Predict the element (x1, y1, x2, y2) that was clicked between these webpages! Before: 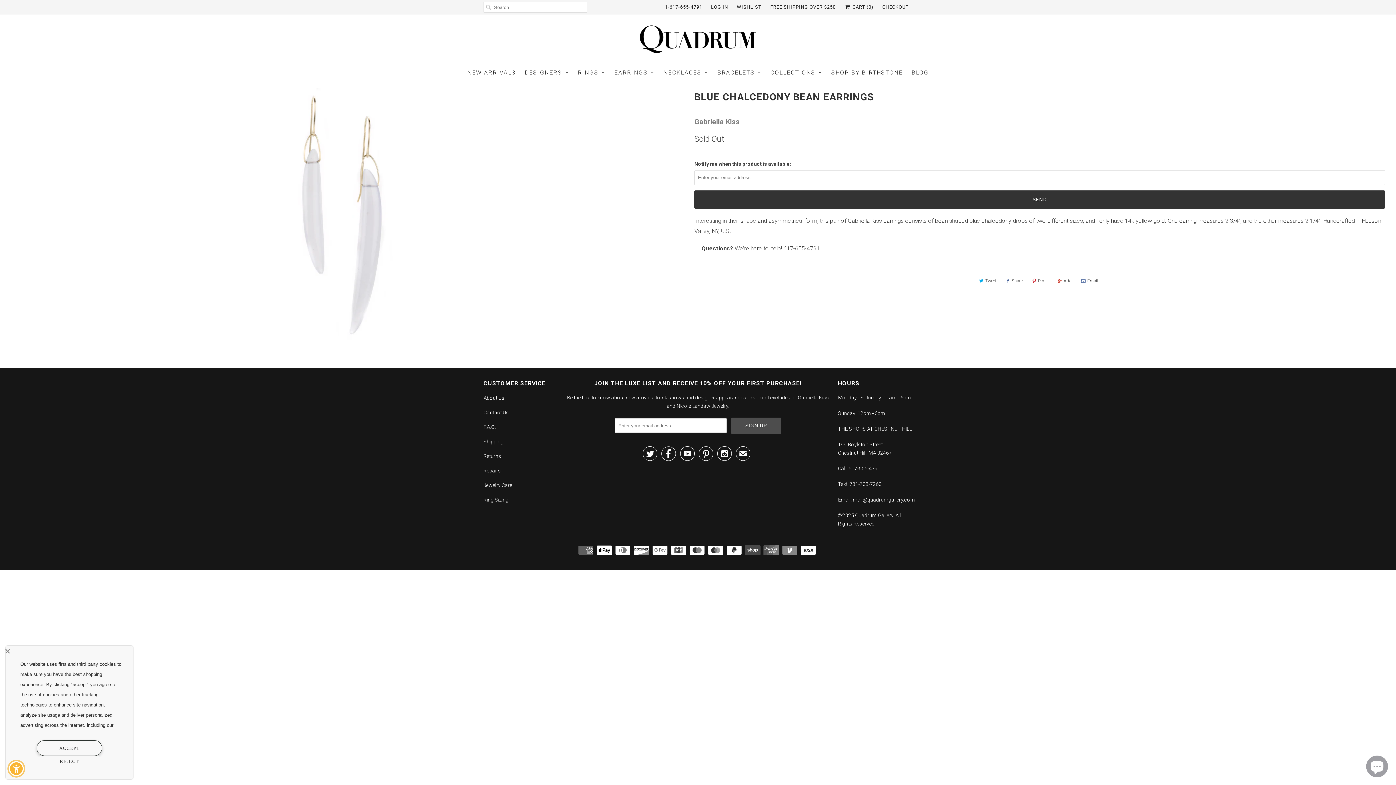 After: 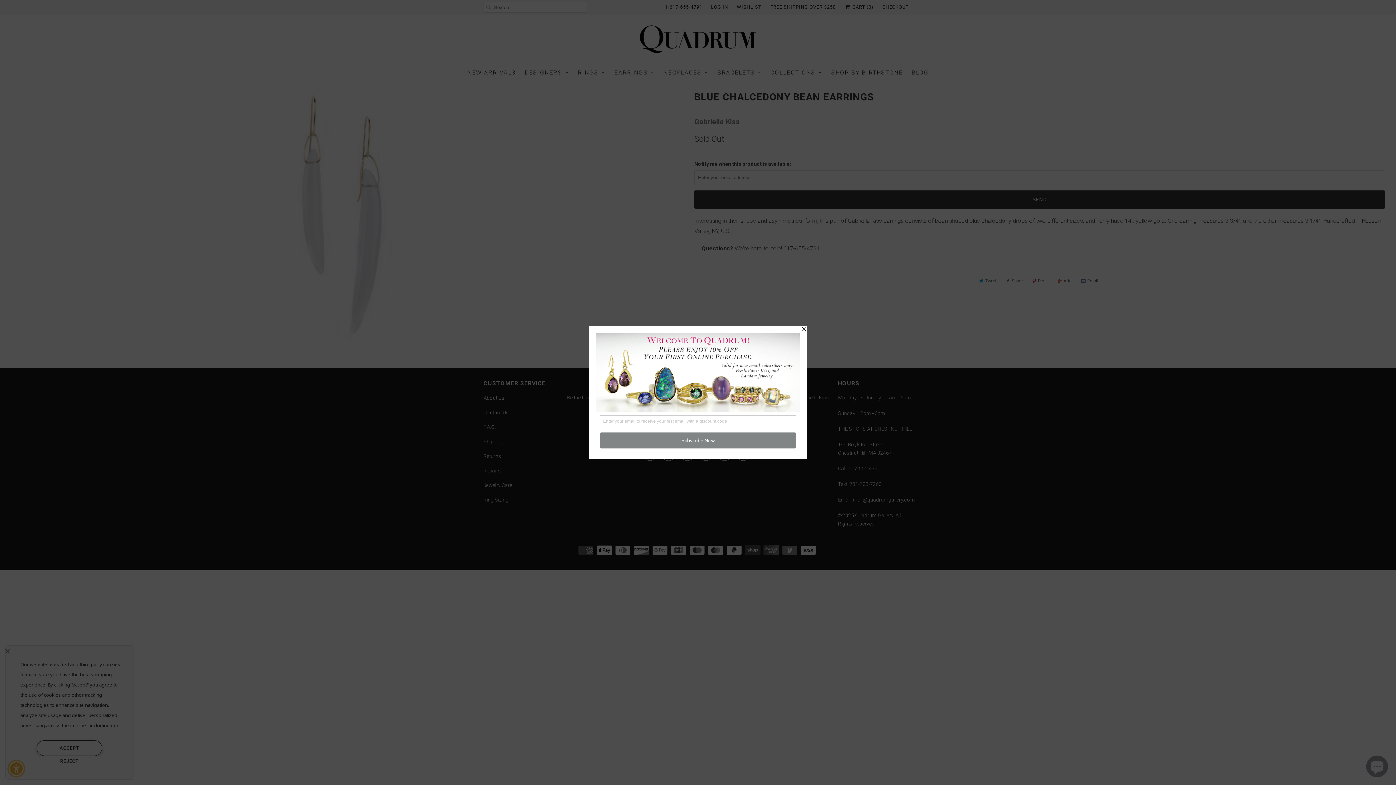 Action: label:  bbox: (661, 451, 676, 460)